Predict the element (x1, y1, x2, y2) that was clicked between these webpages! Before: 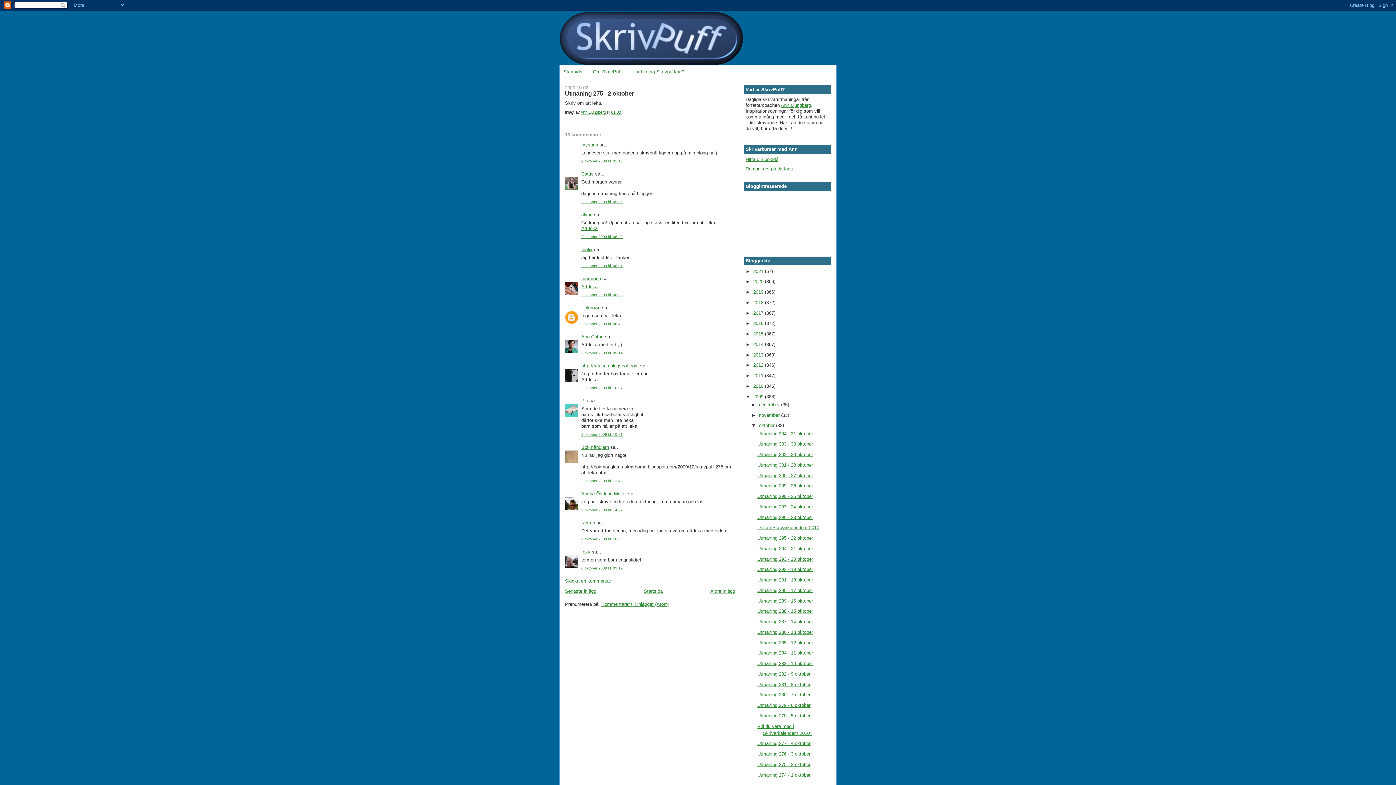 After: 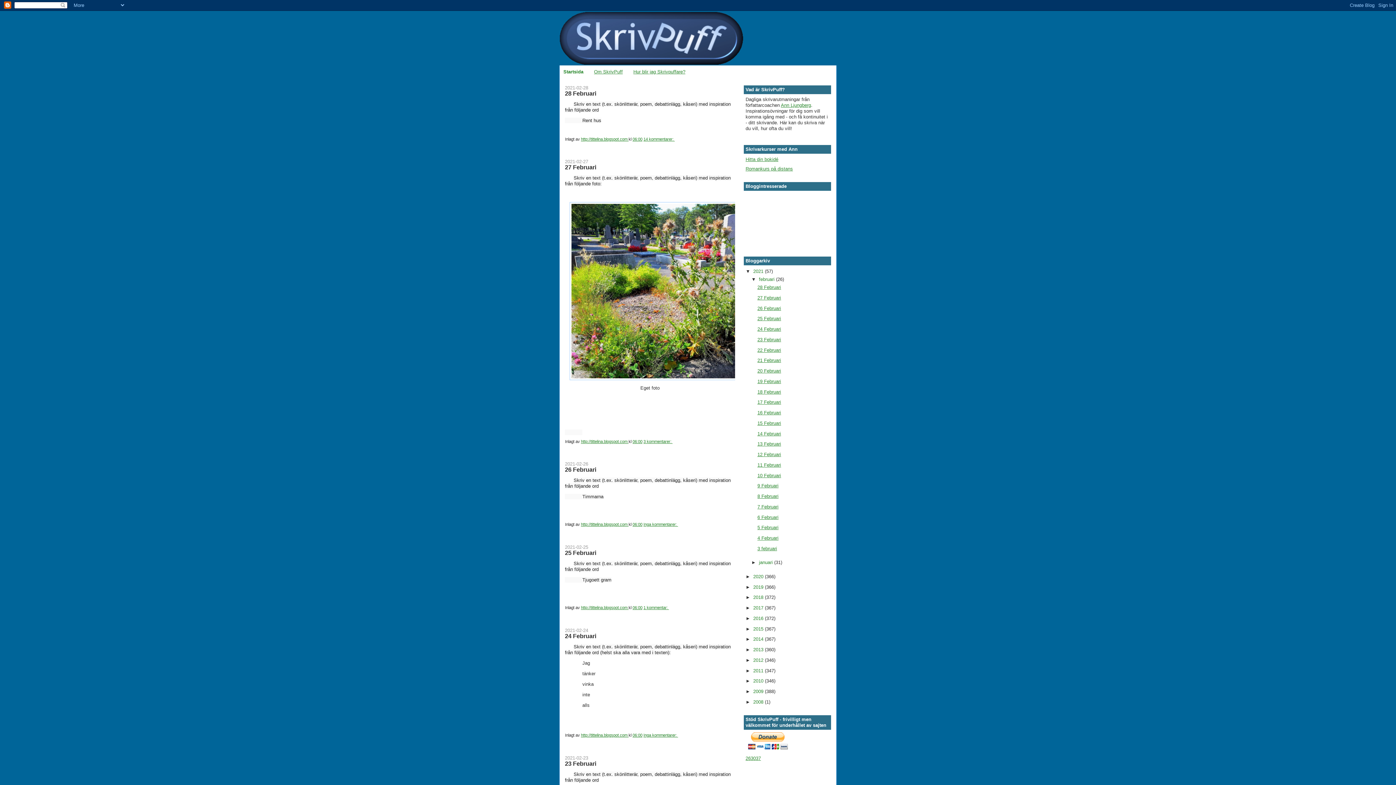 Action: bbox: (563, 69, 582, 74) label: Startsida